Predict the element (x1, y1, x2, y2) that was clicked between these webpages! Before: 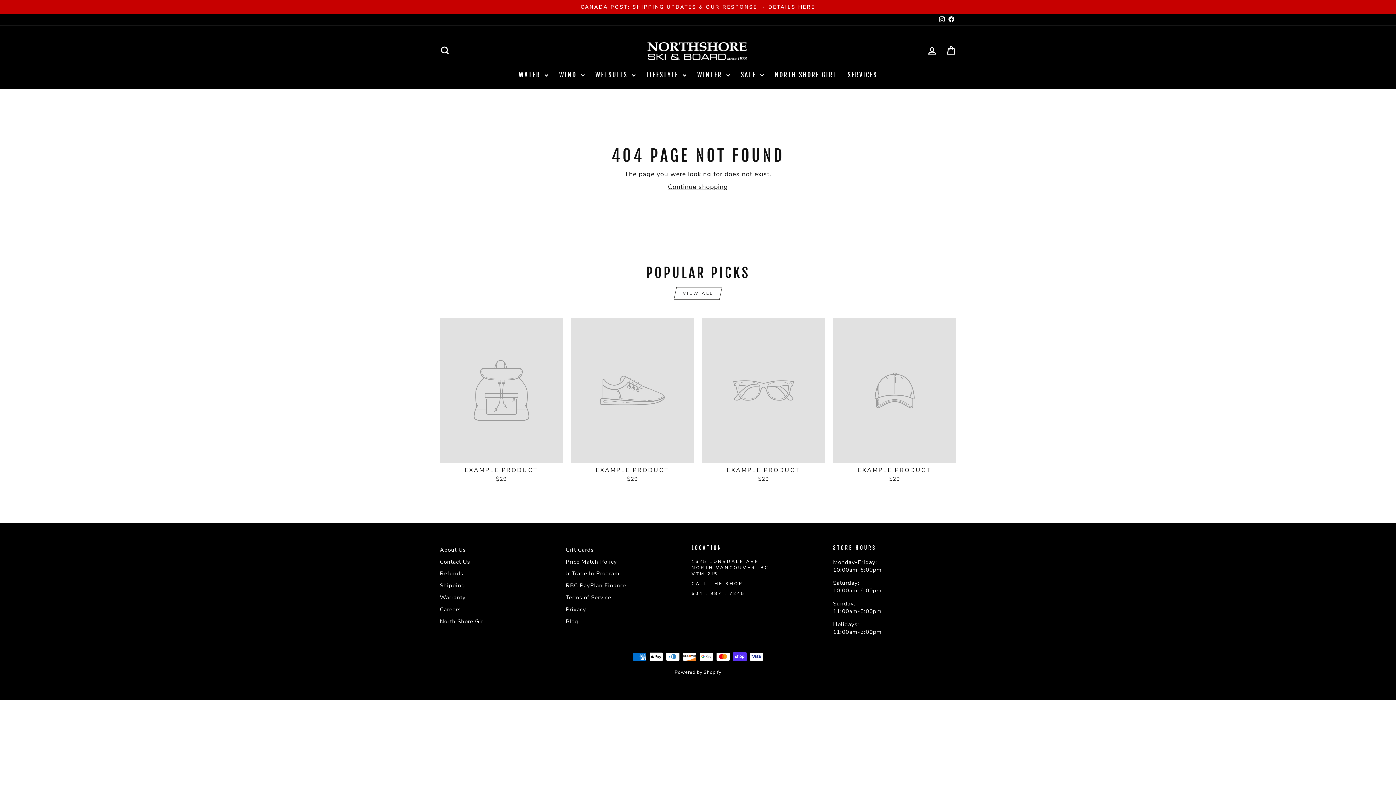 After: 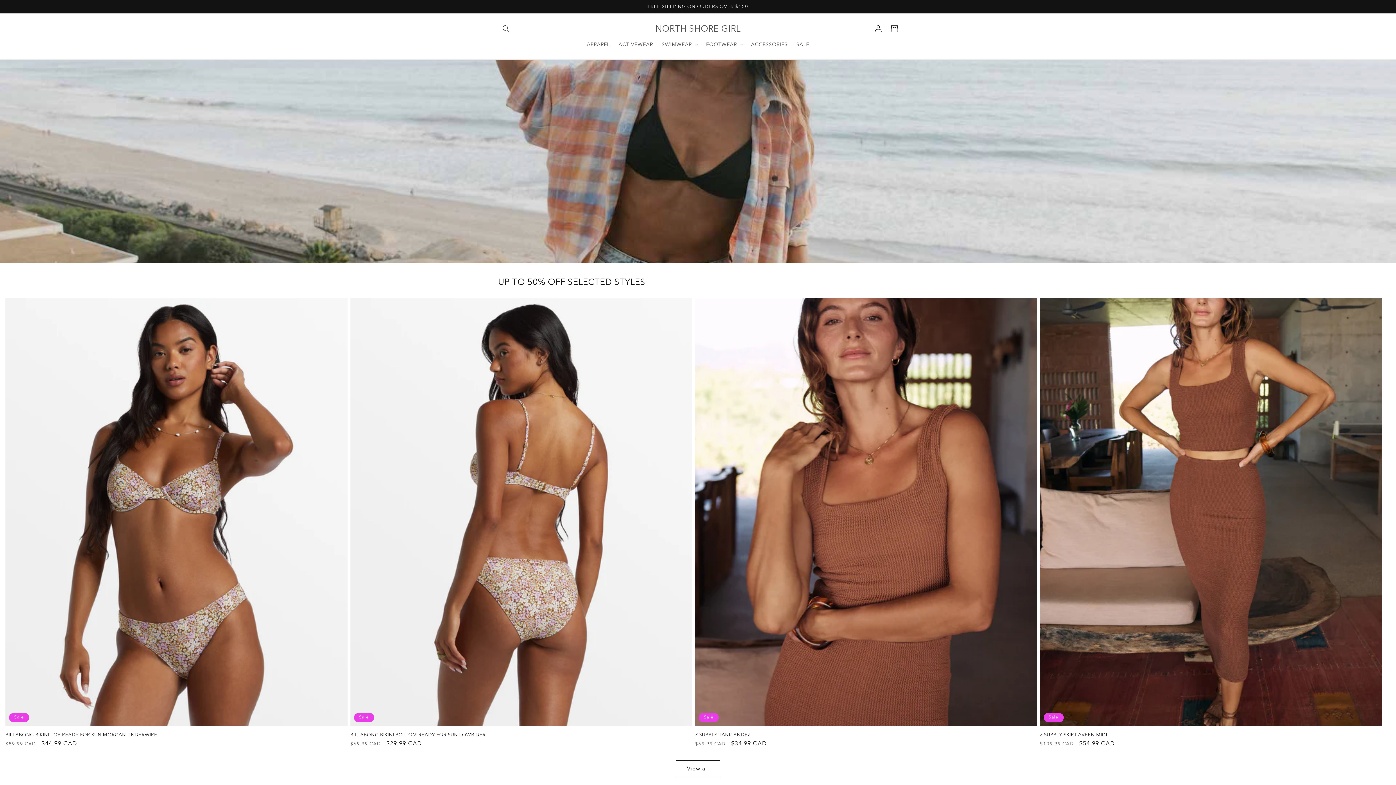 Action: bbox: (769, 68, 842, 81) label: NORTH SHORE GIRL